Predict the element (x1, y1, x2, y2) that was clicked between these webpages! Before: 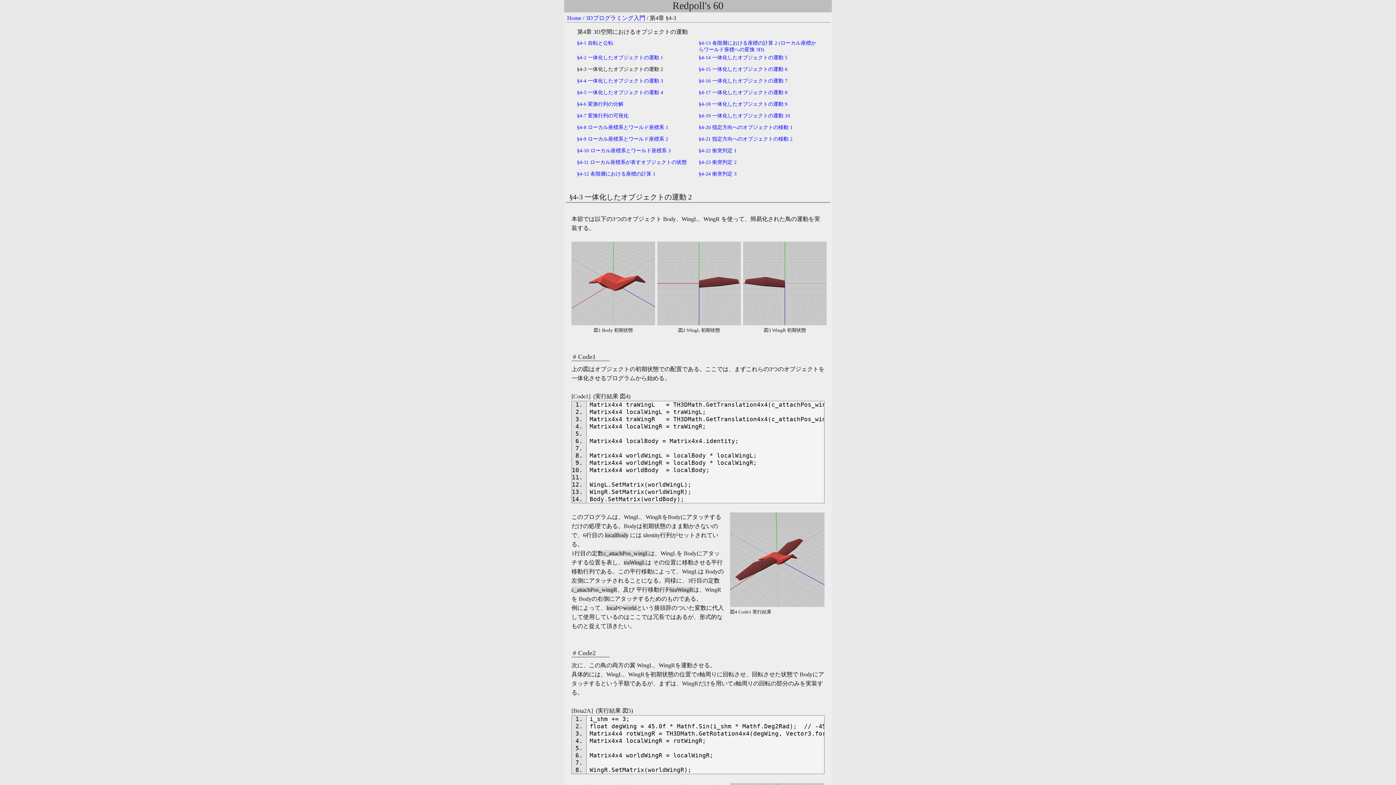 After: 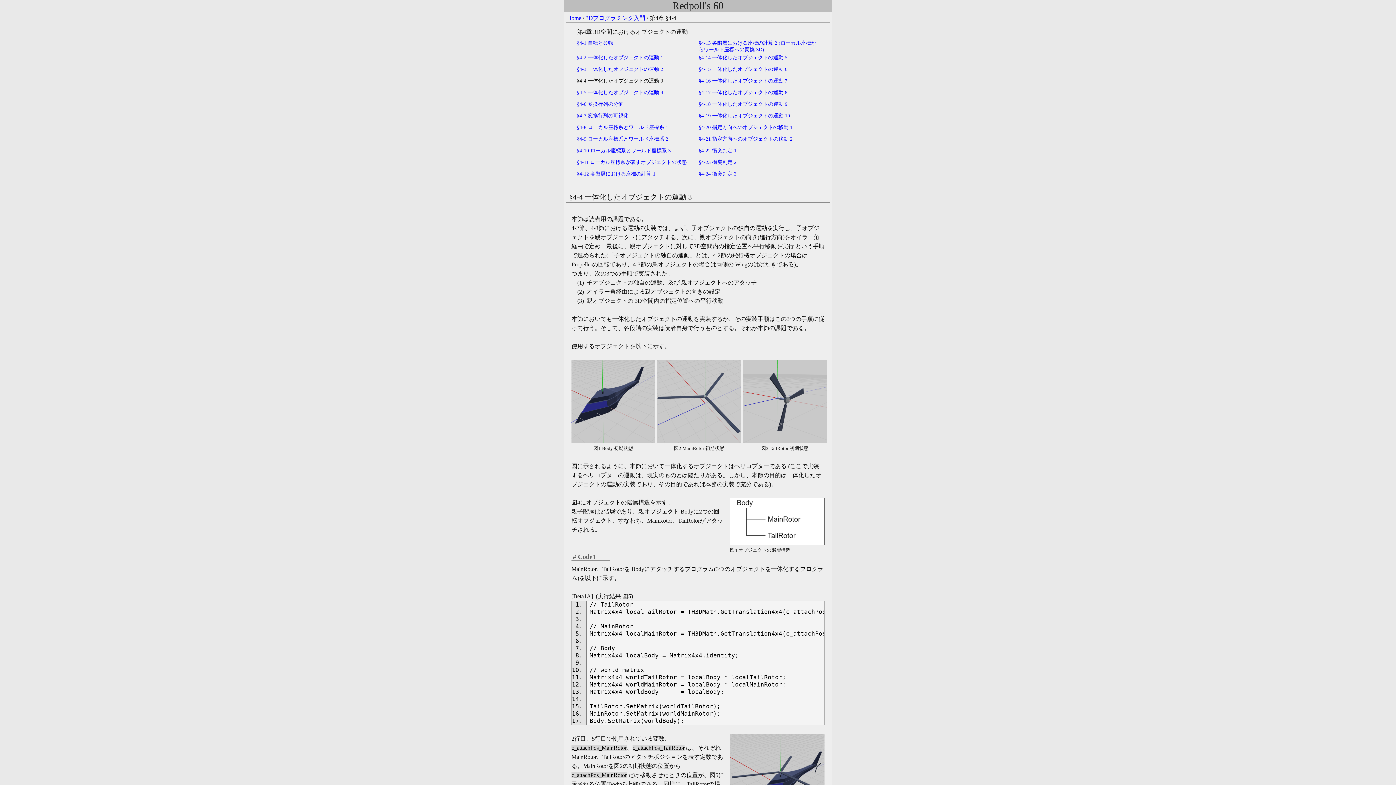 Action: label: §
§
4-4 一体化したオブジェクトの運動 3 bbox: (577, 78, 663, 83)